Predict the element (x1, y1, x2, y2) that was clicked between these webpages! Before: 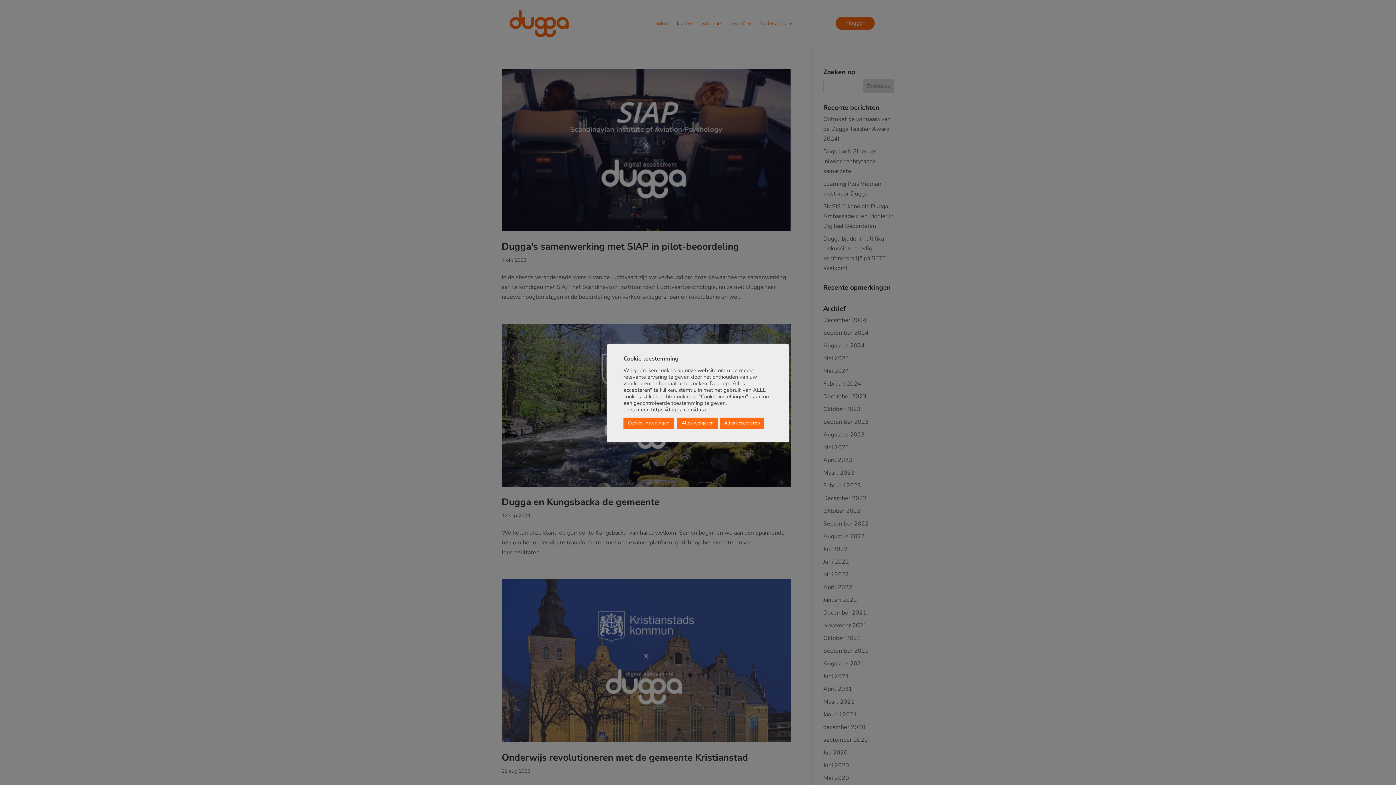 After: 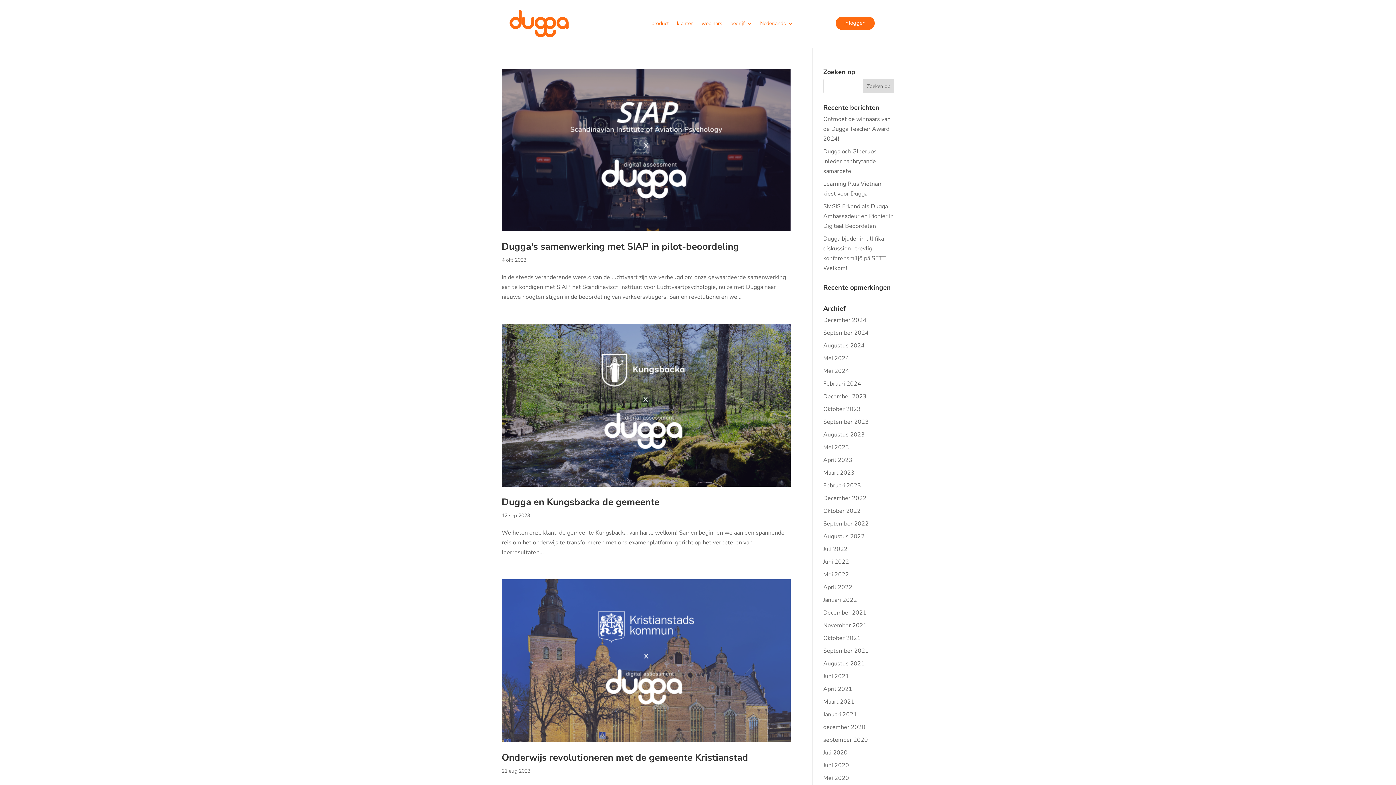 Action: bbox: (720, 417, 764, 429) label: Alles accepteren